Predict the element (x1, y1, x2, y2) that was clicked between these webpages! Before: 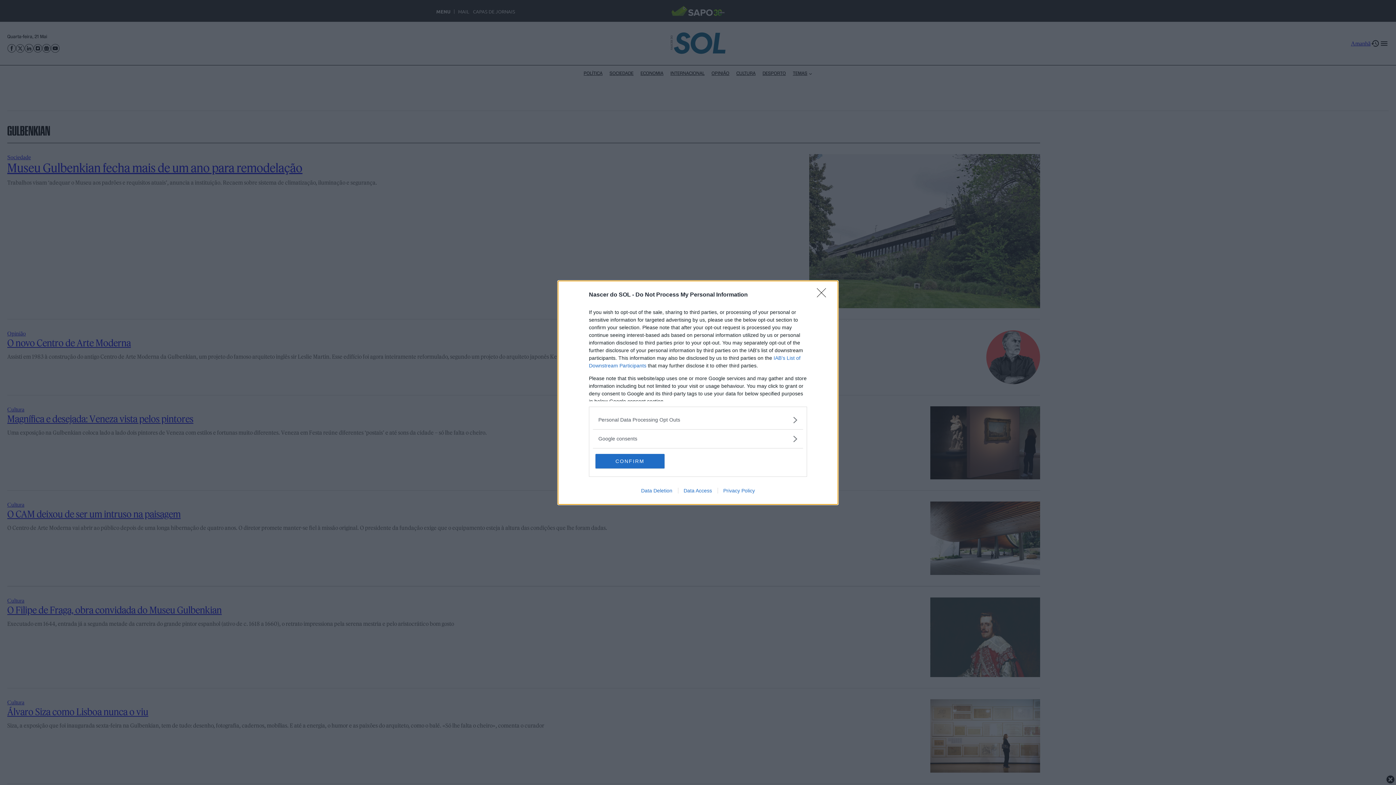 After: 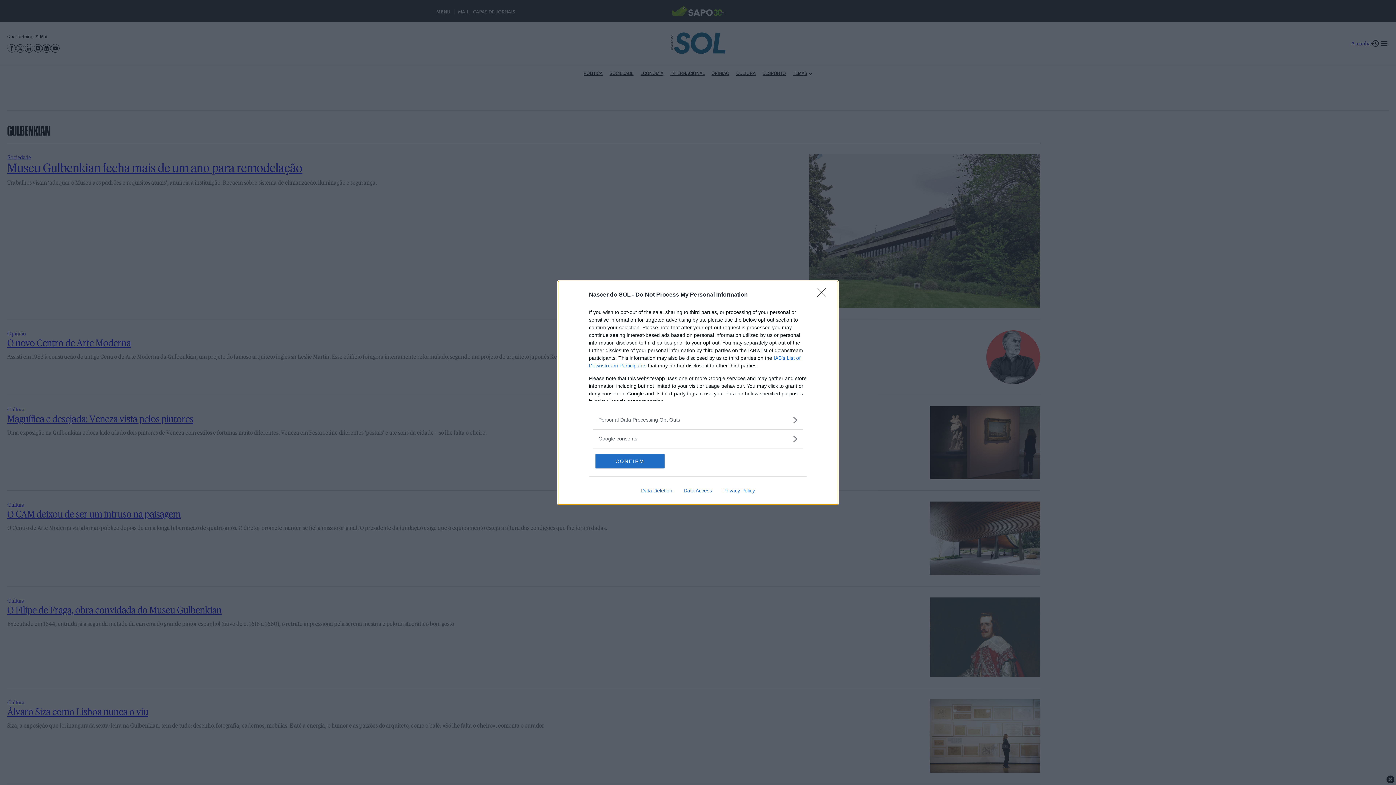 Action: bbox: (678, 487, 717, 493) label: Data Access